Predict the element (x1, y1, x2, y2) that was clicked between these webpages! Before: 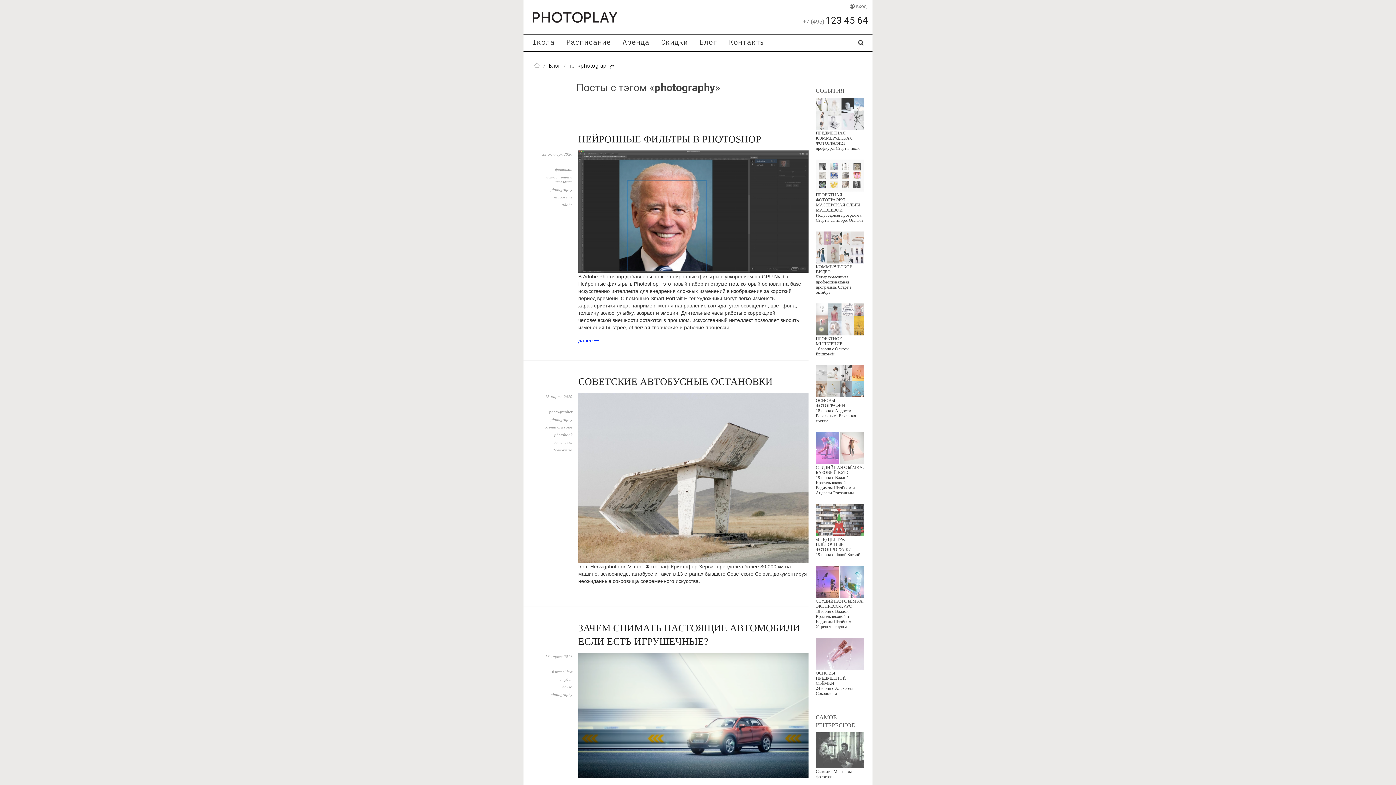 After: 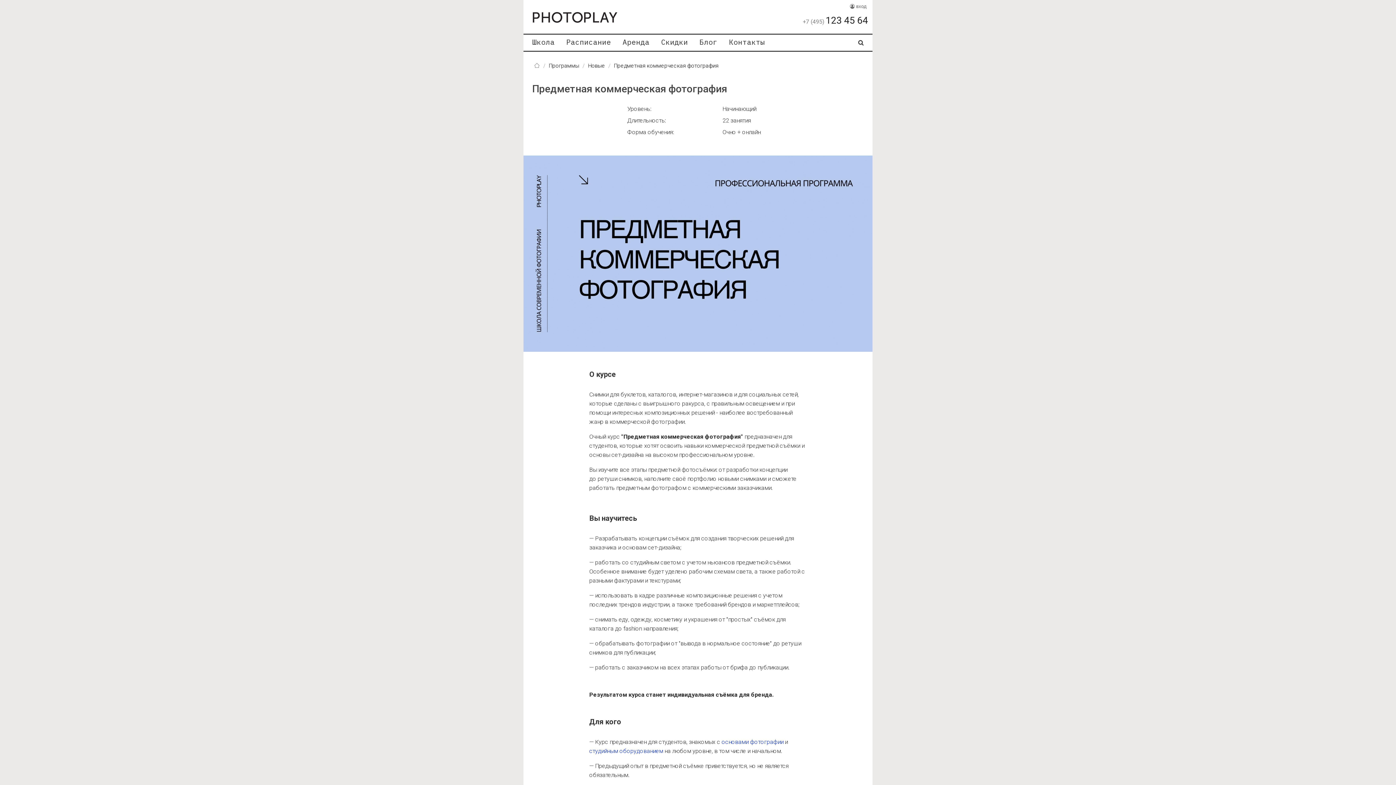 Action: label: 
ПРЕДМЕТНАЯ КОММЕРЧЕСКАЯ ФОТОГРАФИЯ
профкурс. Старт в июле bbox: (815, 111, 863, 150)